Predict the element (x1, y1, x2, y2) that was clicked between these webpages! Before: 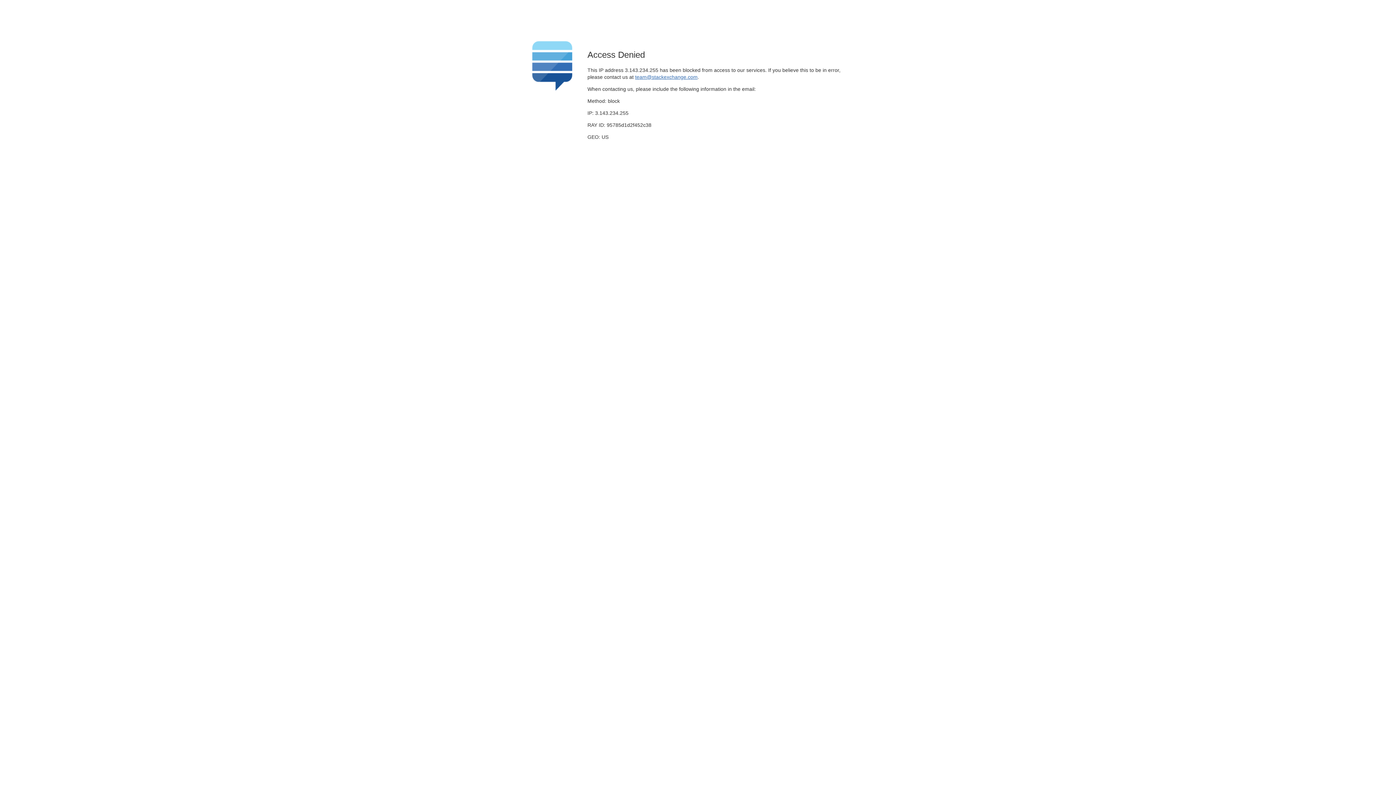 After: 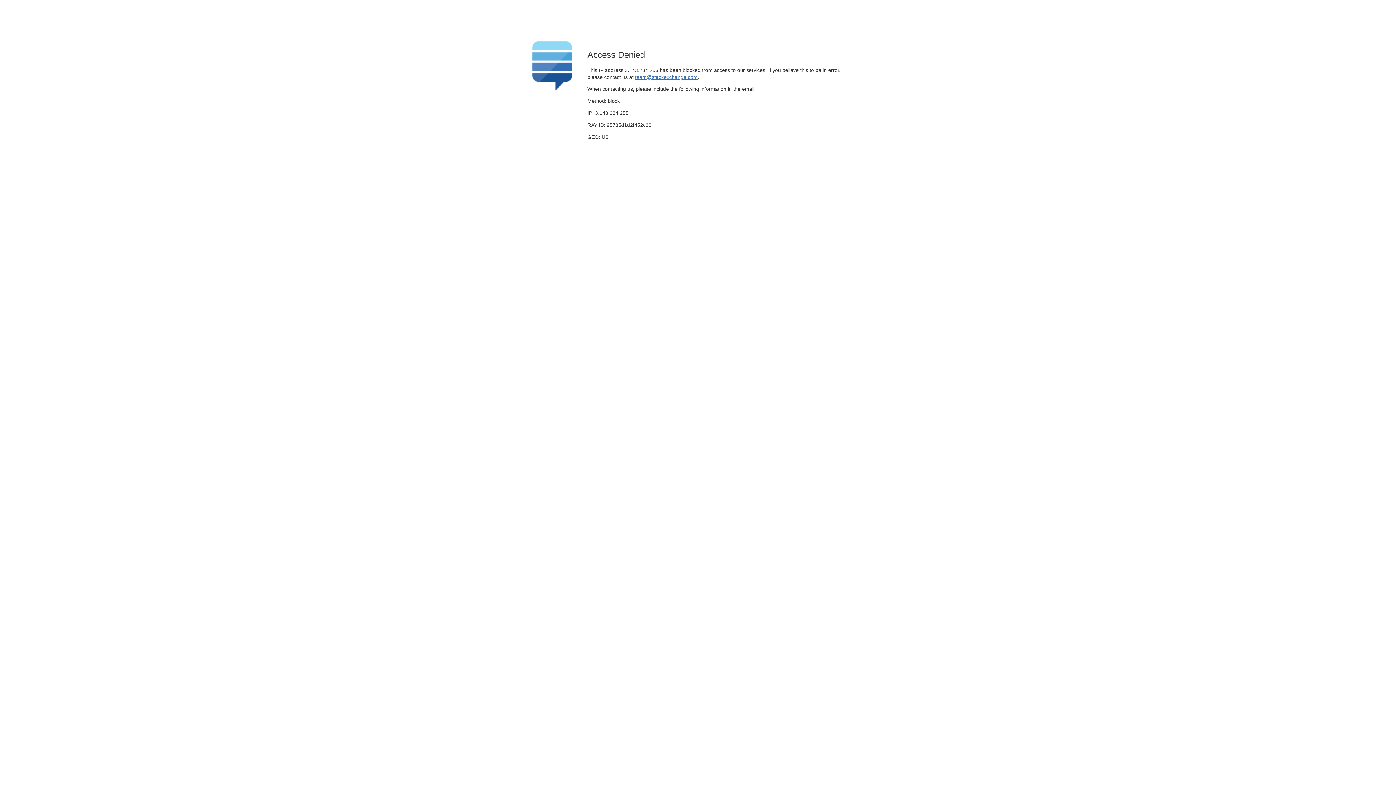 Action: bbox: (635, 74, 697, 79) label: team@stackexchange.com